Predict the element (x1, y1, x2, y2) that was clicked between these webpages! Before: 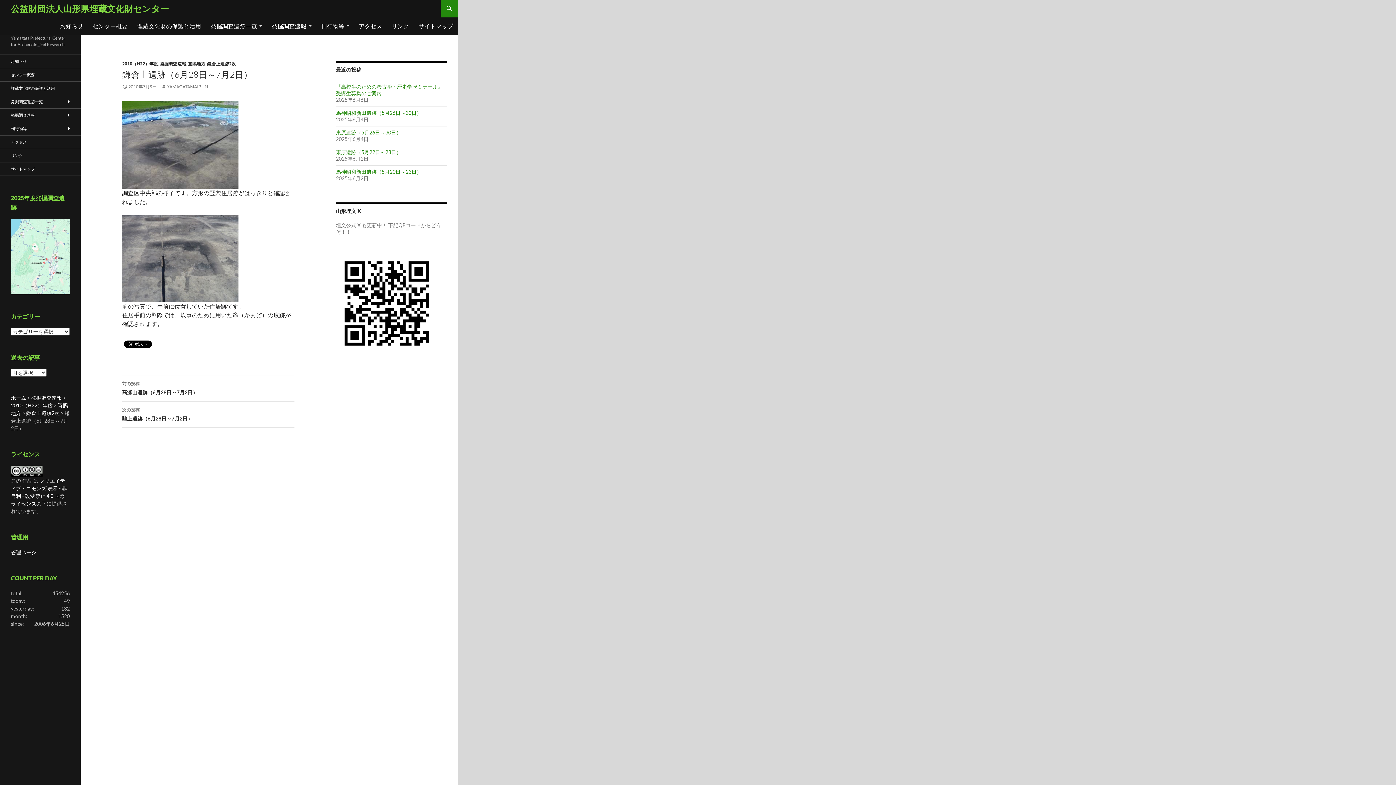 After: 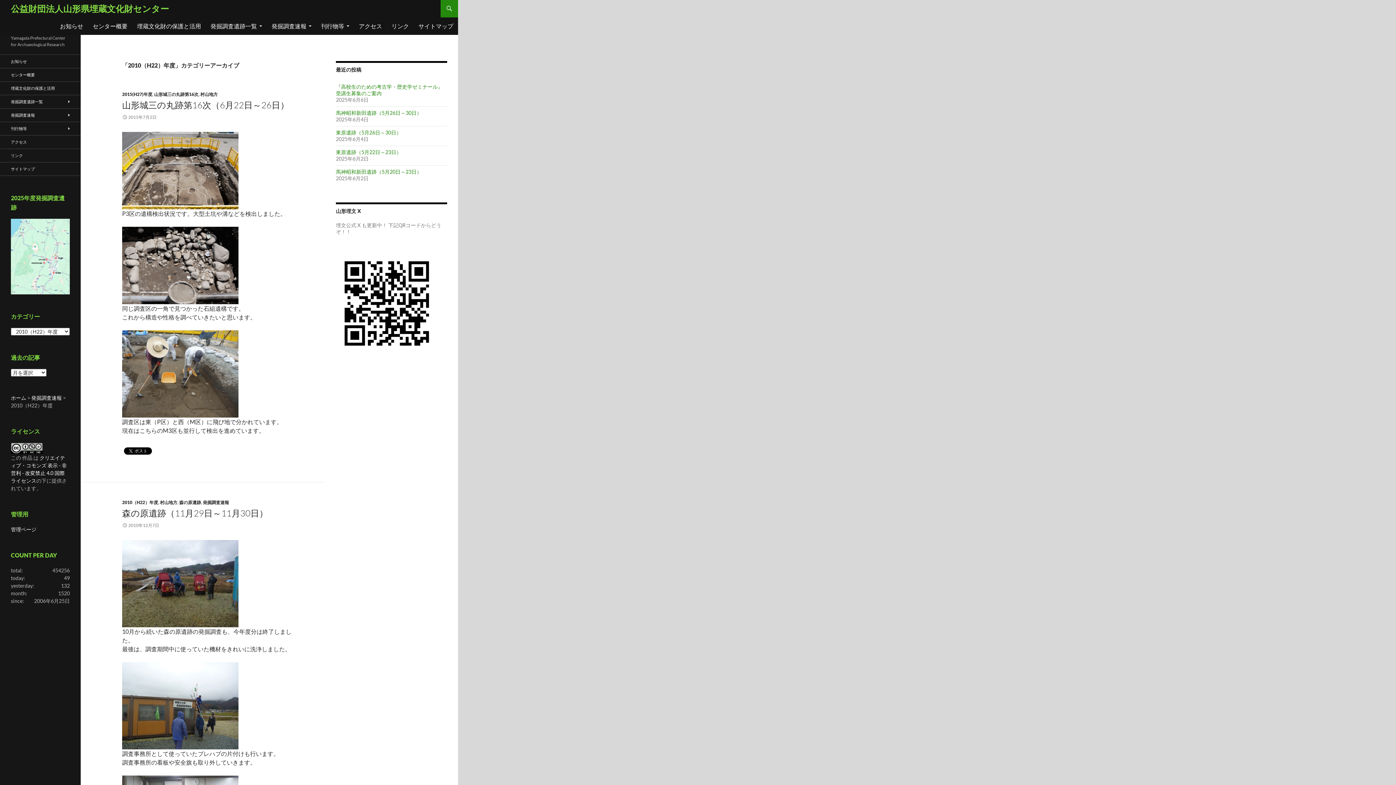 Action: bbox: (122, 61, 158, 66) label: 2010（H22）年度